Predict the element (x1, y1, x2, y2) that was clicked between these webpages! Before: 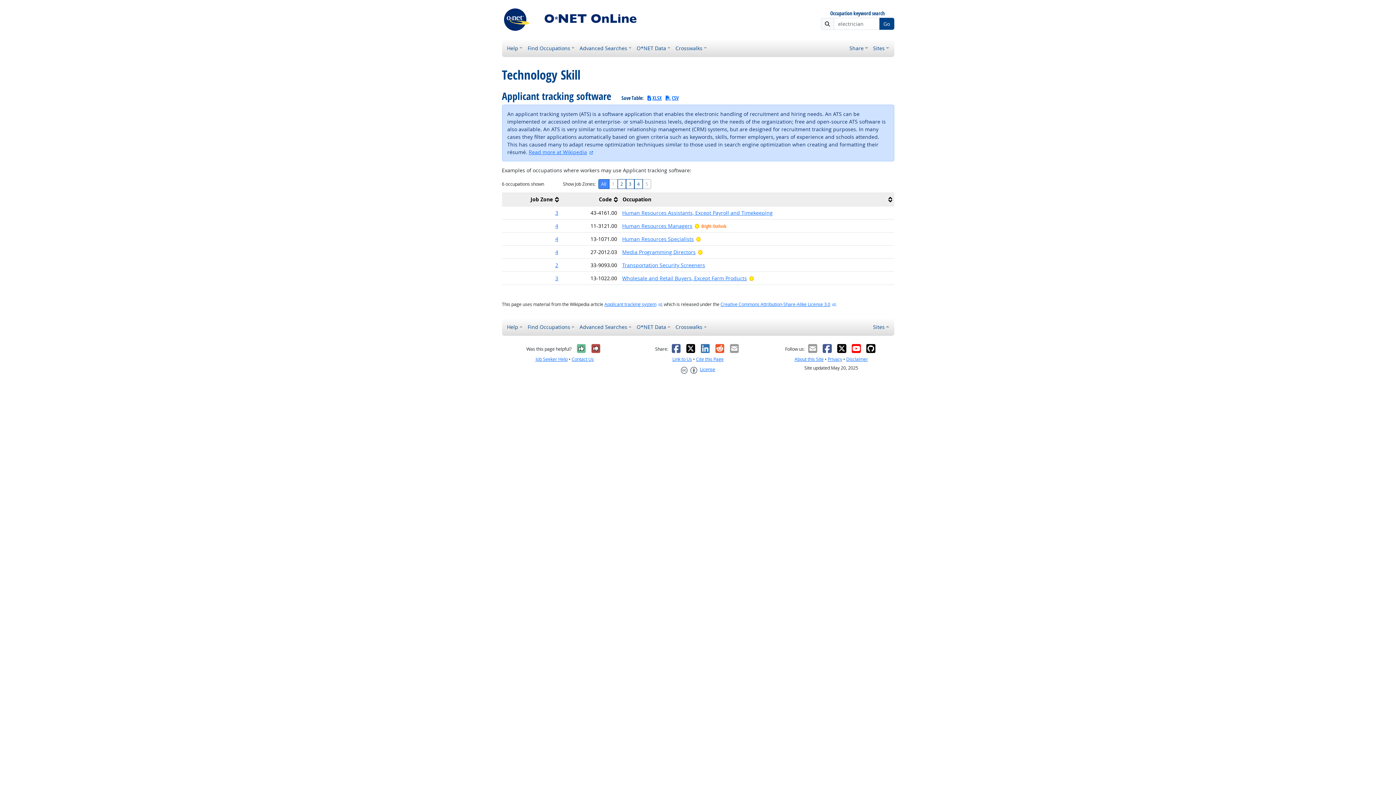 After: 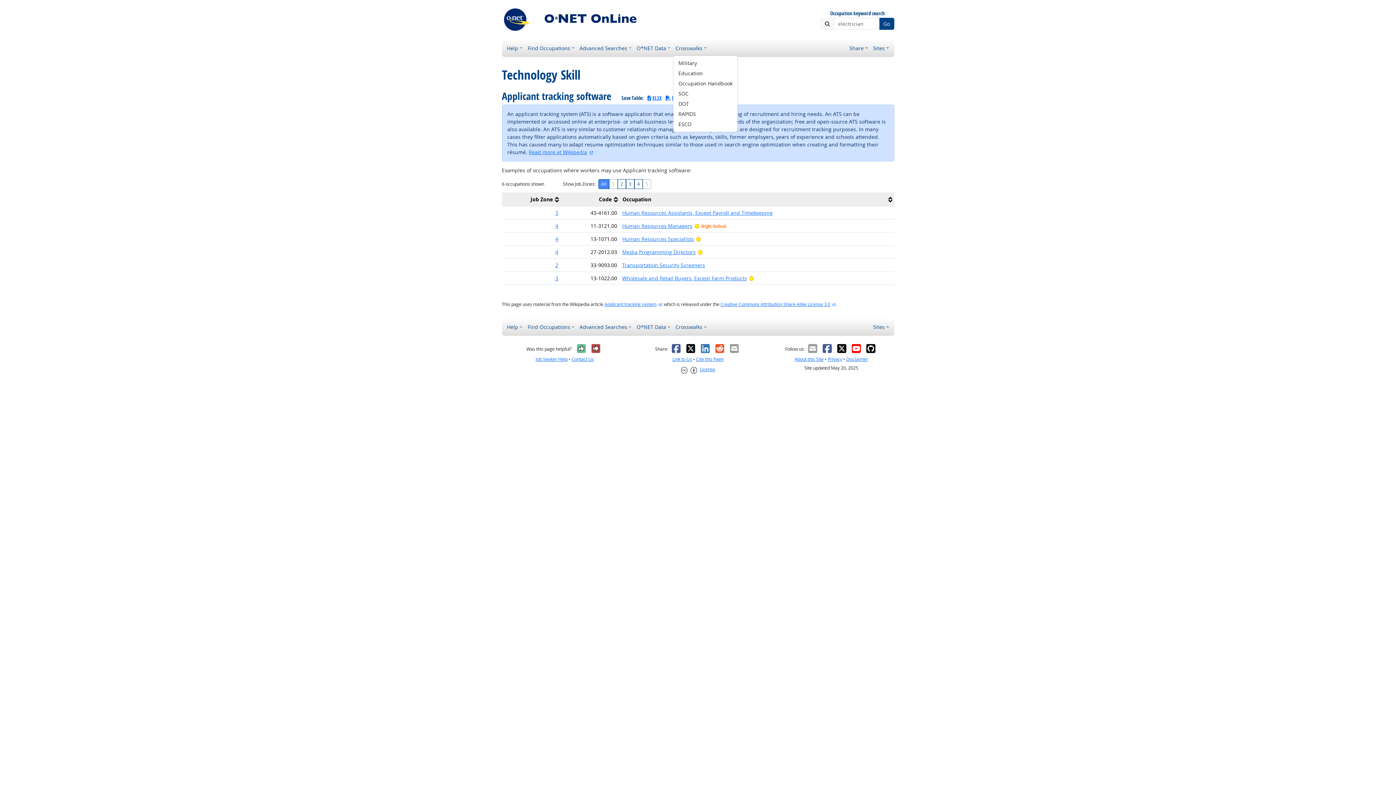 Action: bbox: (673, 41, 709, 54) label: Crosswalks